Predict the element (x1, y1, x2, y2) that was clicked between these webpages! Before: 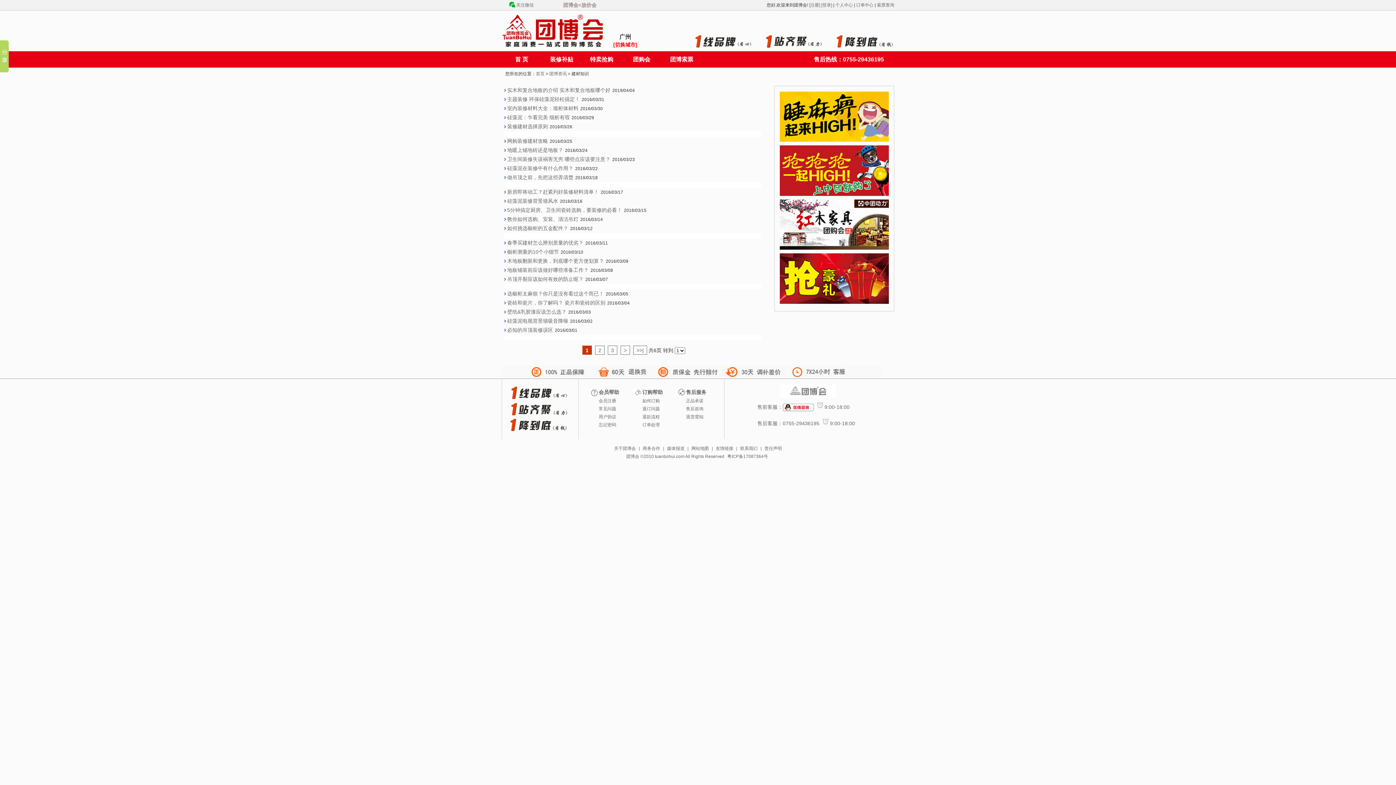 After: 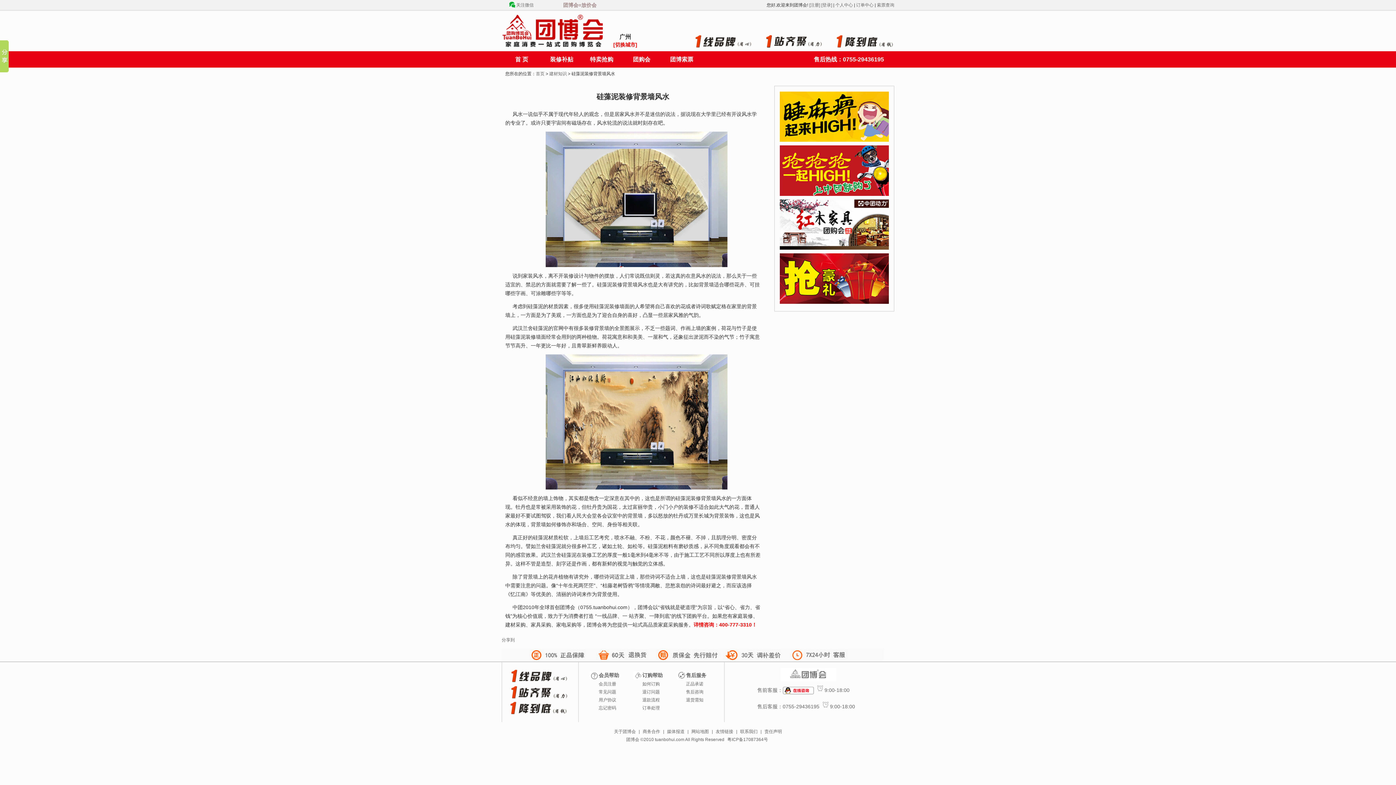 Action: bbox: (507, 198, 558, 204) label: 硅藻泥装修背景墙风水